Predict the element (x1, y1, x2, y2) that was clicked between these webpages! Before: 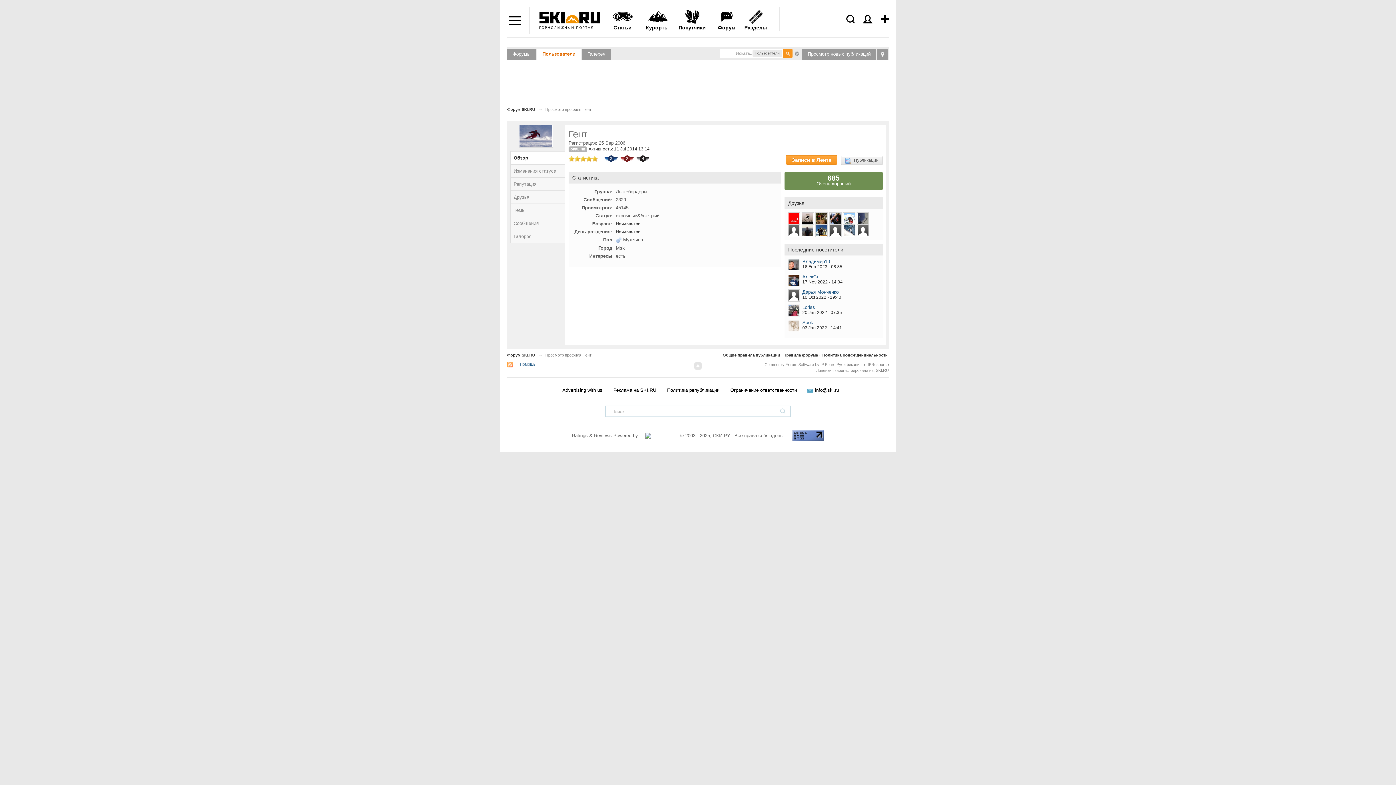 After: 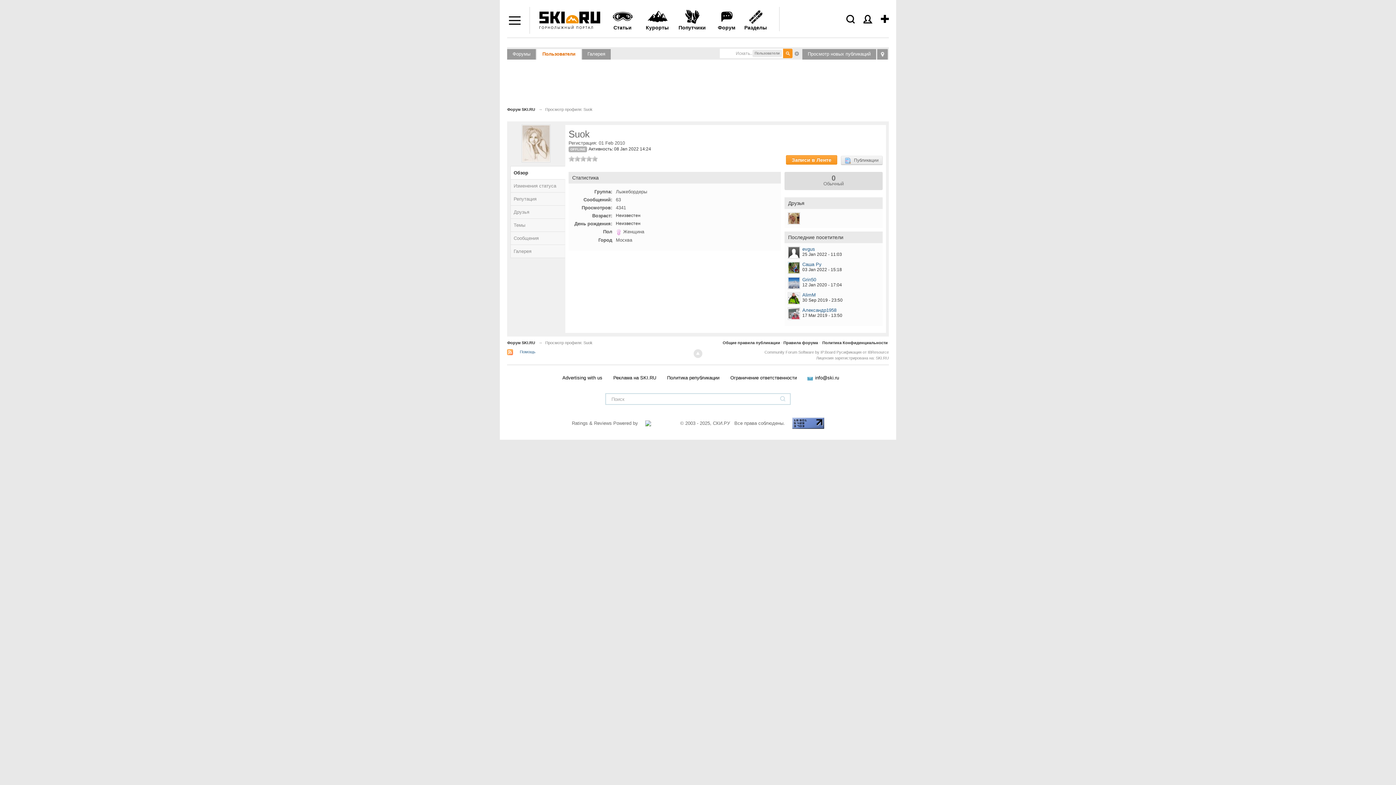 Action: label: Suok bbox: (802, 320, 813, 325)